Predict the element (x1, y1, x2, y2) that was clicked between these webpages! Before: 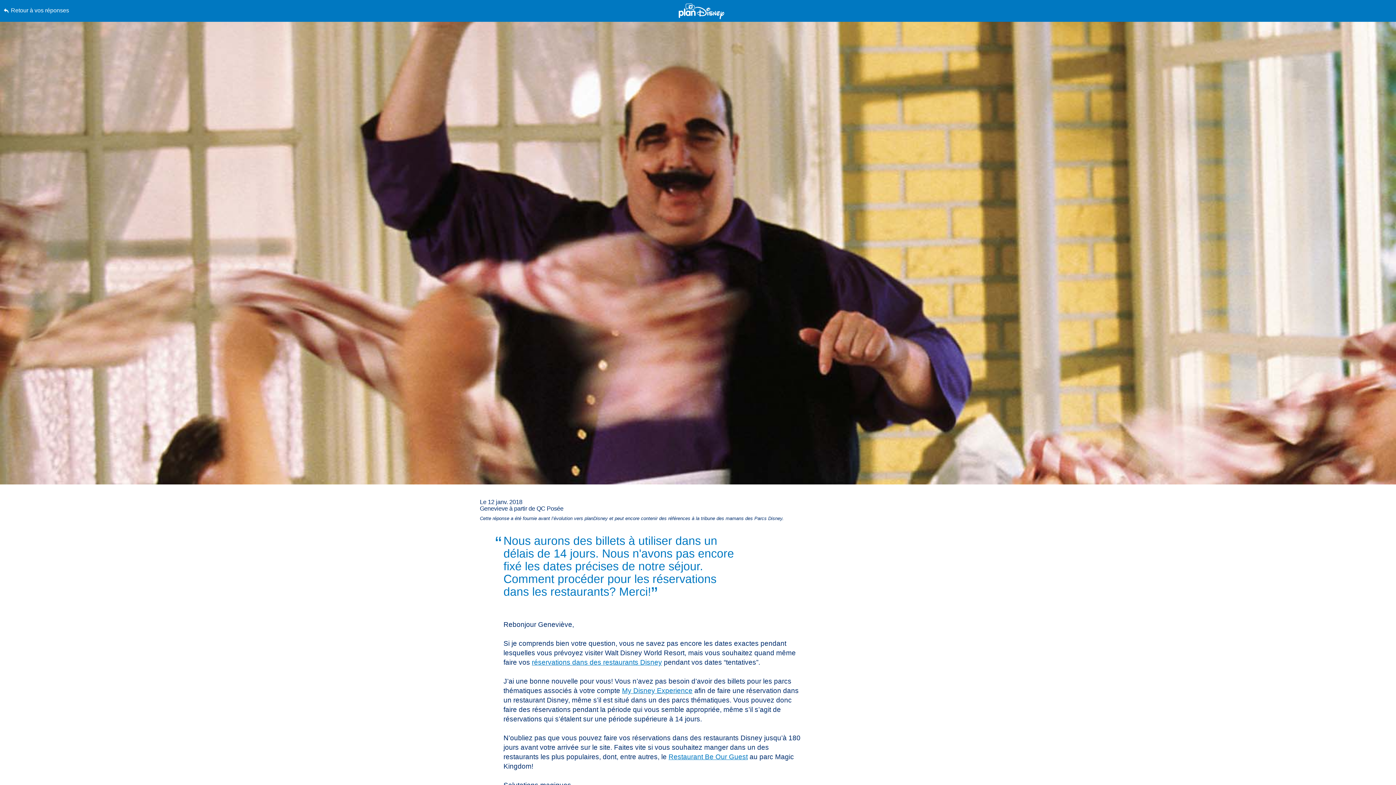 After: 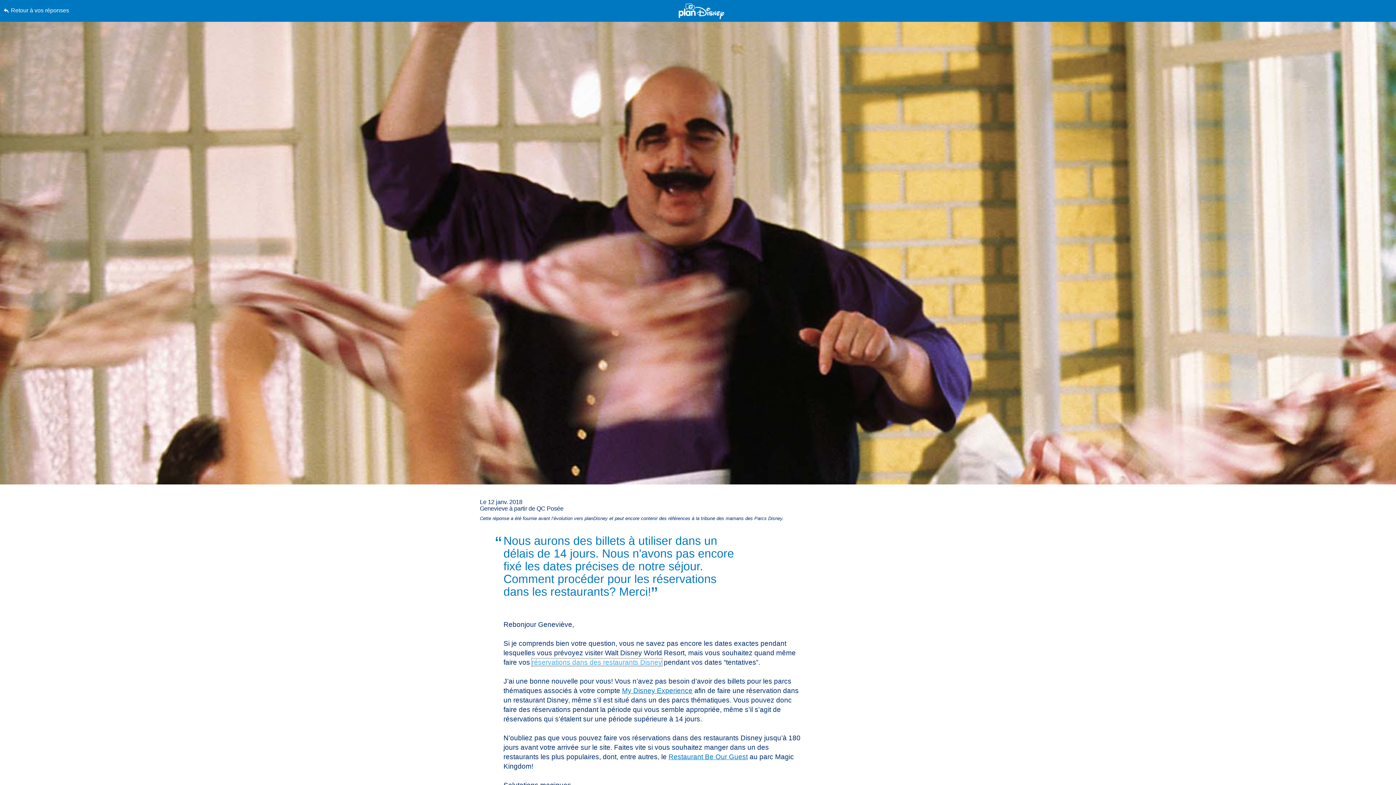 Action: bbox: (532, 658, 662, 666) label: réservations dans des restaurants Disney